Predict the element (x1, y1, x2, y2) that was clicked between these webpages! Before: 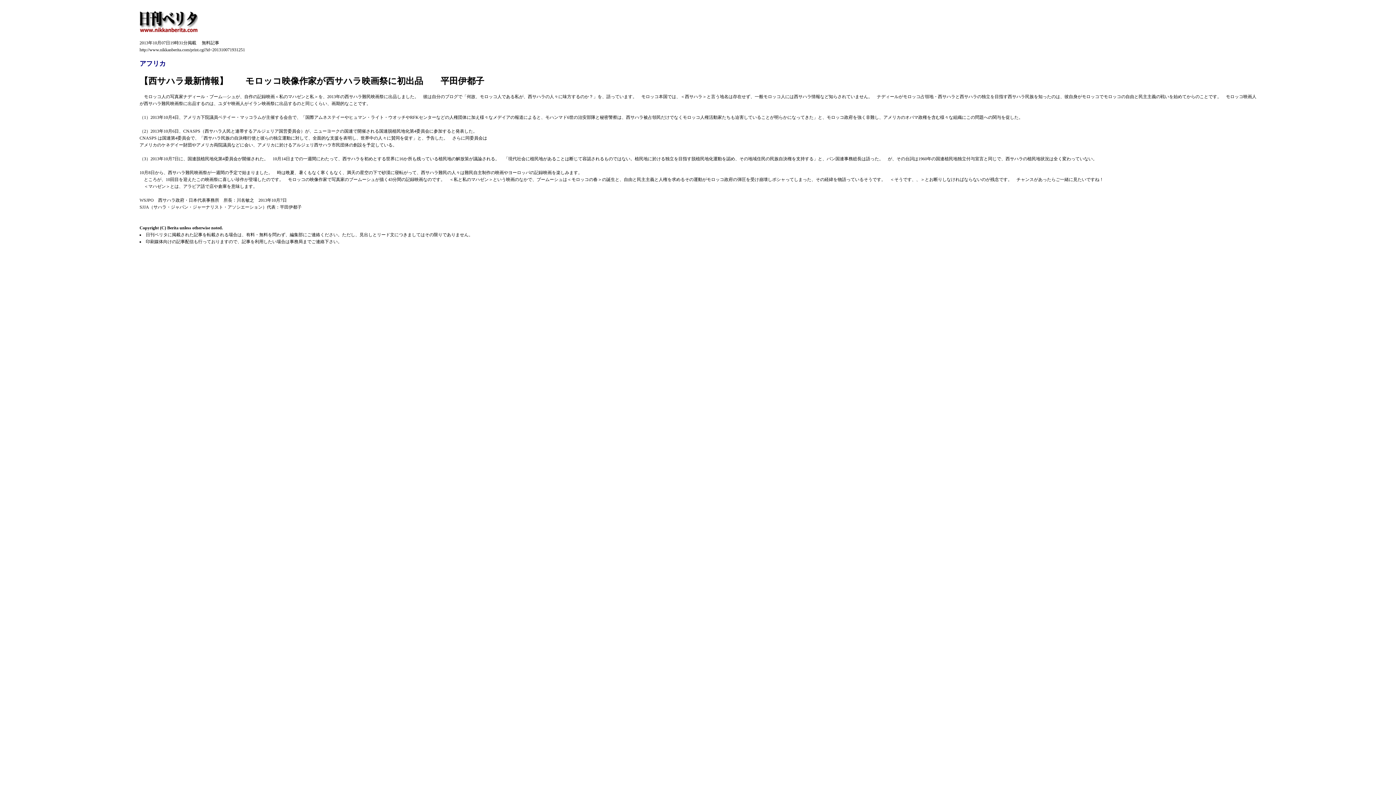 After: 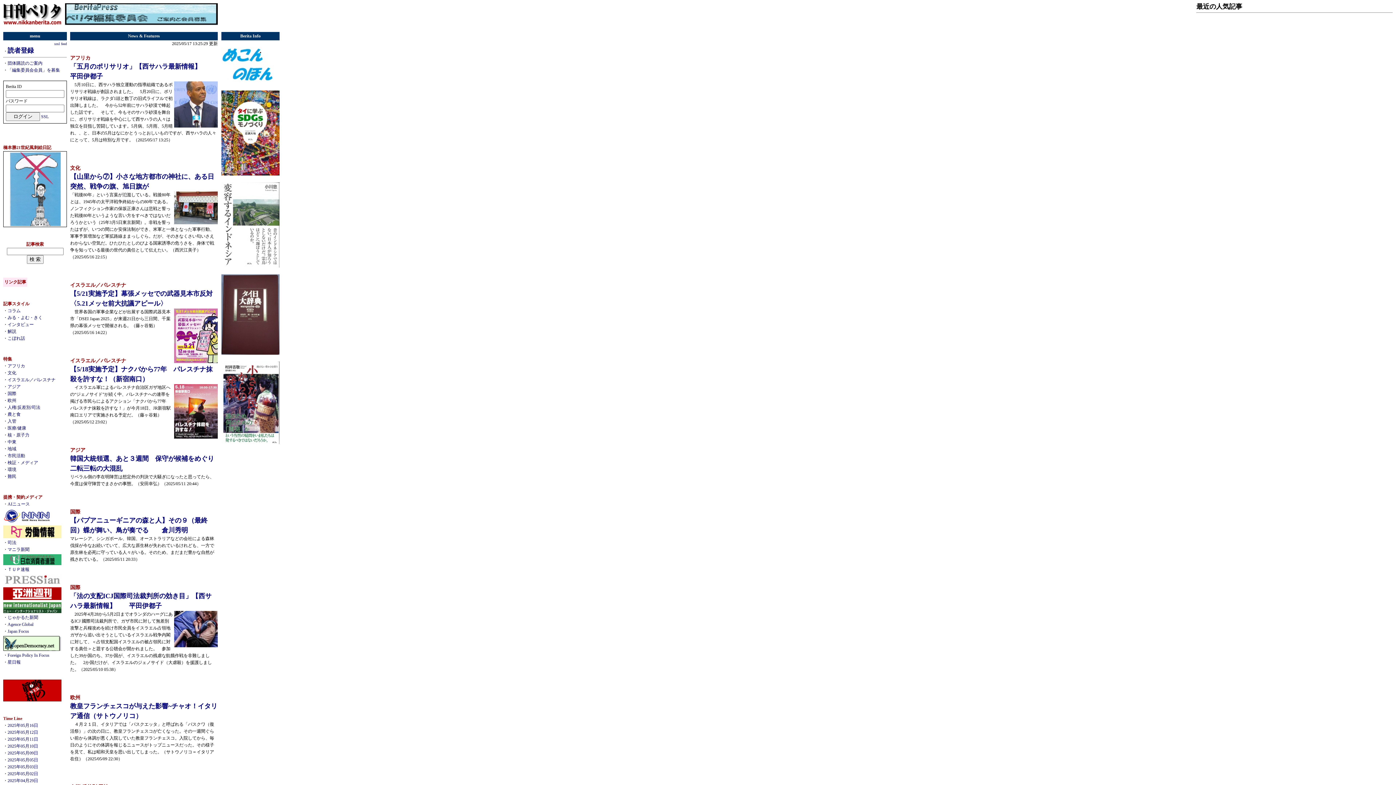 Action: bbox: (139, 28, 197, 33)